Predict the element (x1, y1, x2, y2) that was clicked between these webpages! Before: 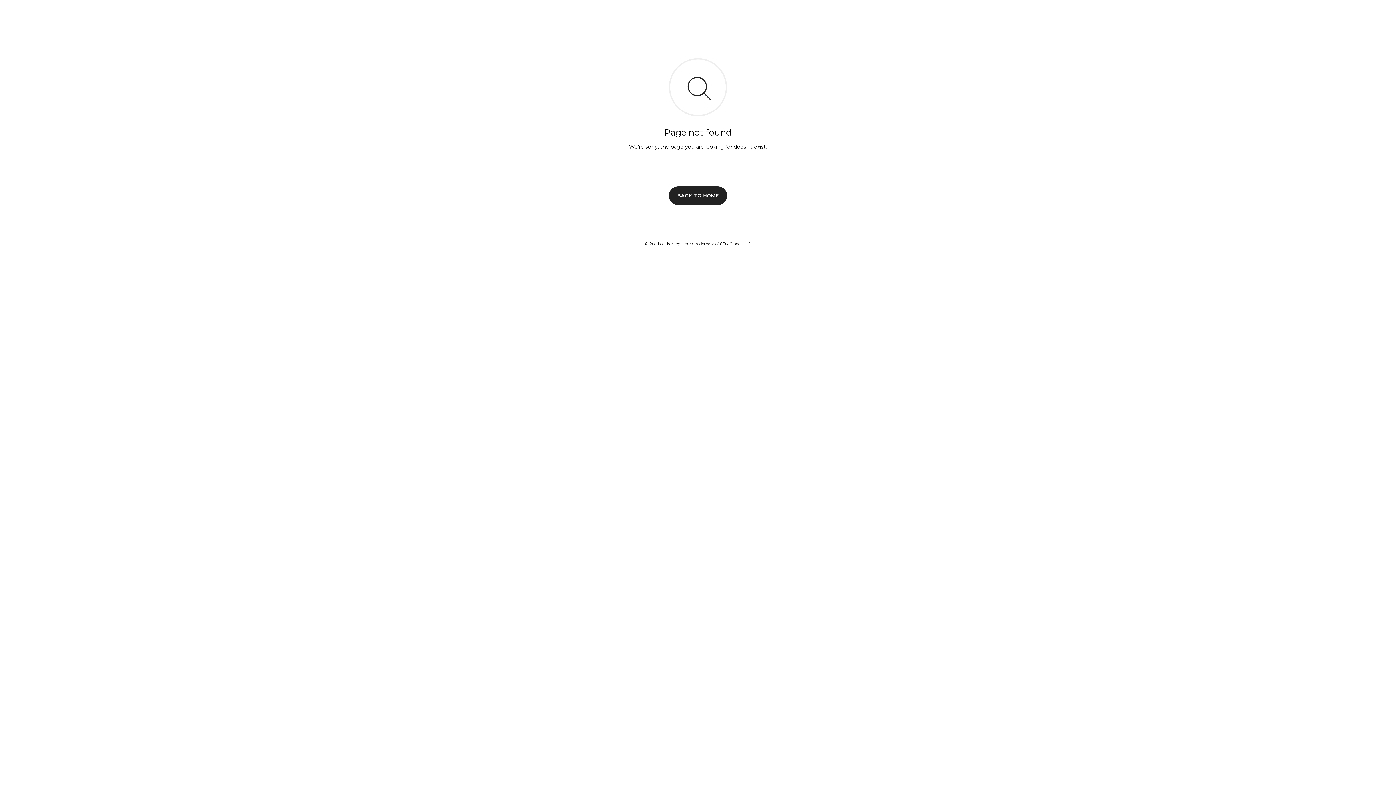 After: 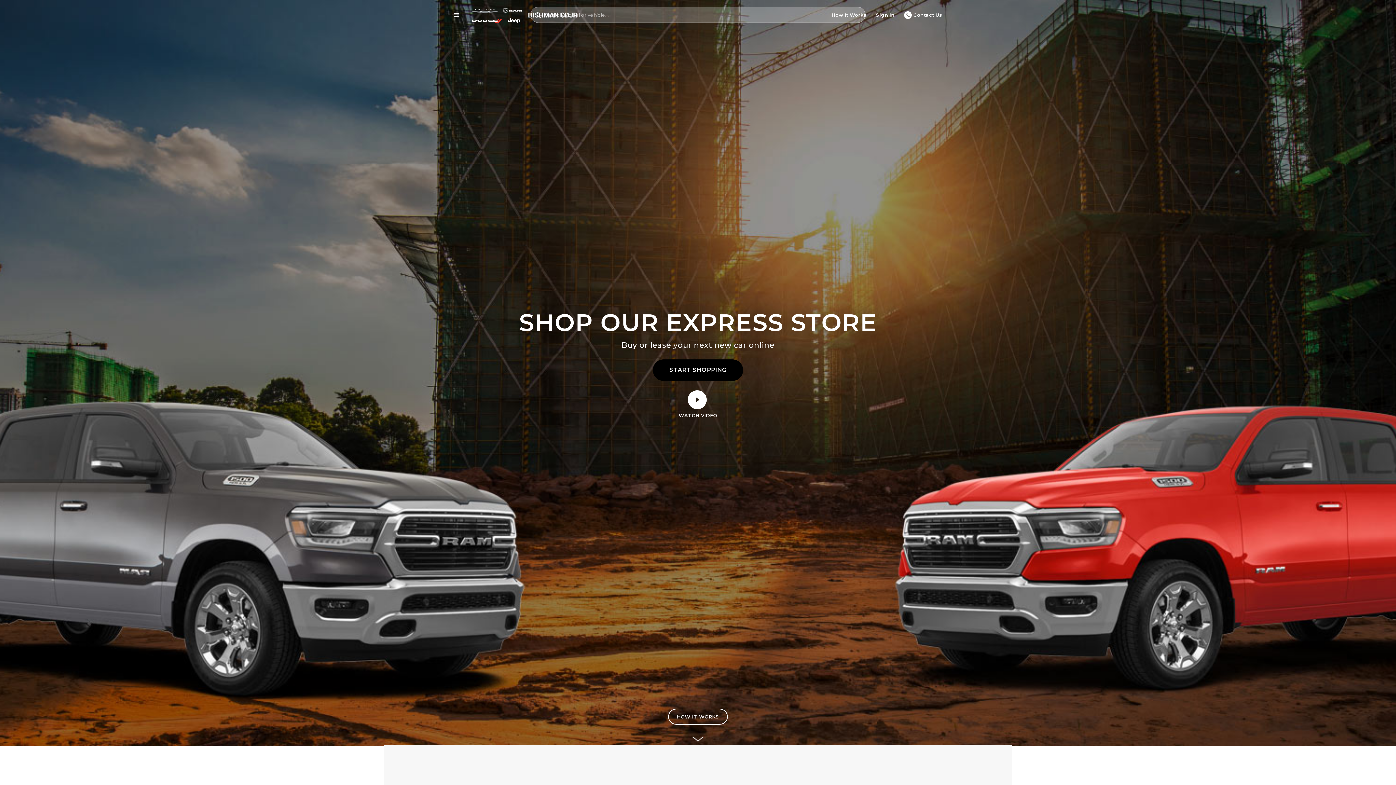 Action: bbox: (669, 186, 727, 204) label: BACK TO HOME